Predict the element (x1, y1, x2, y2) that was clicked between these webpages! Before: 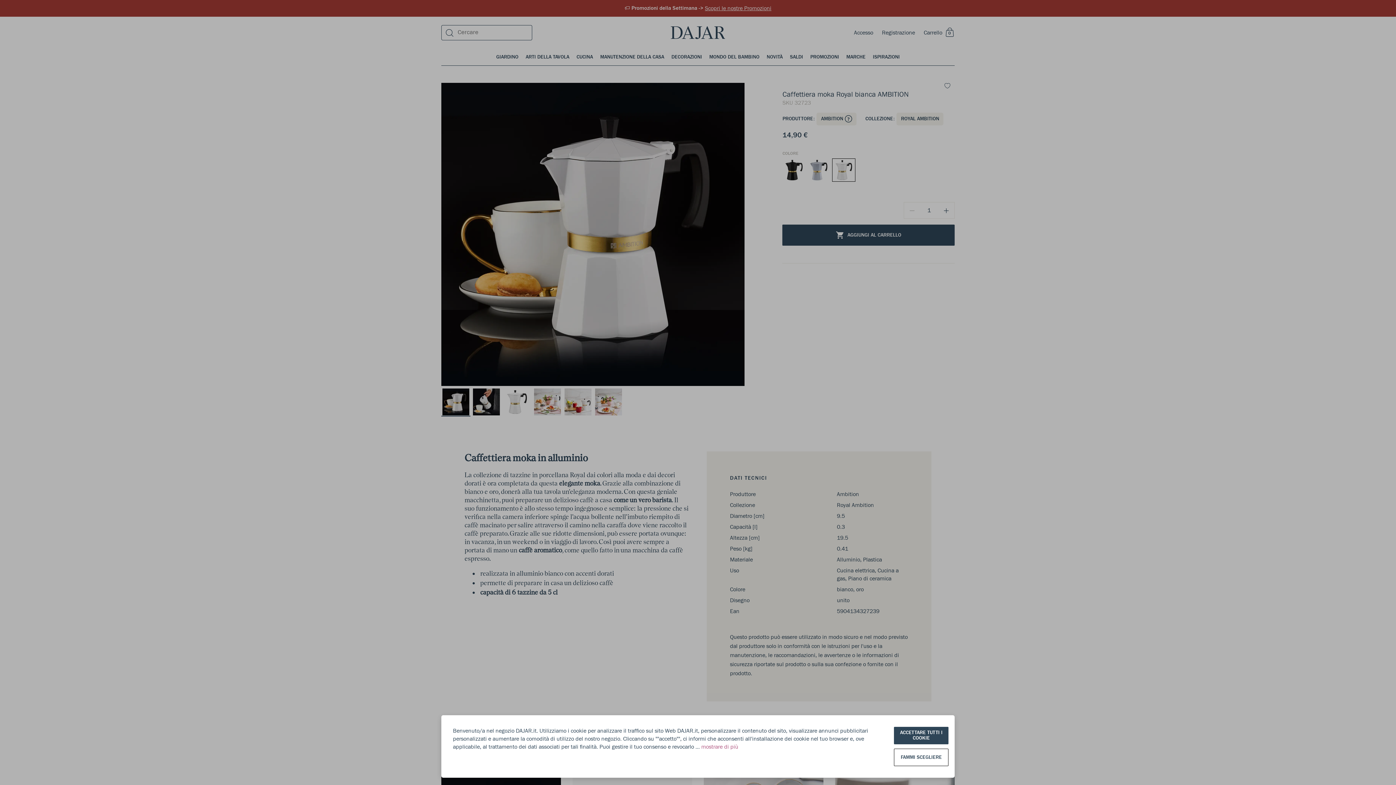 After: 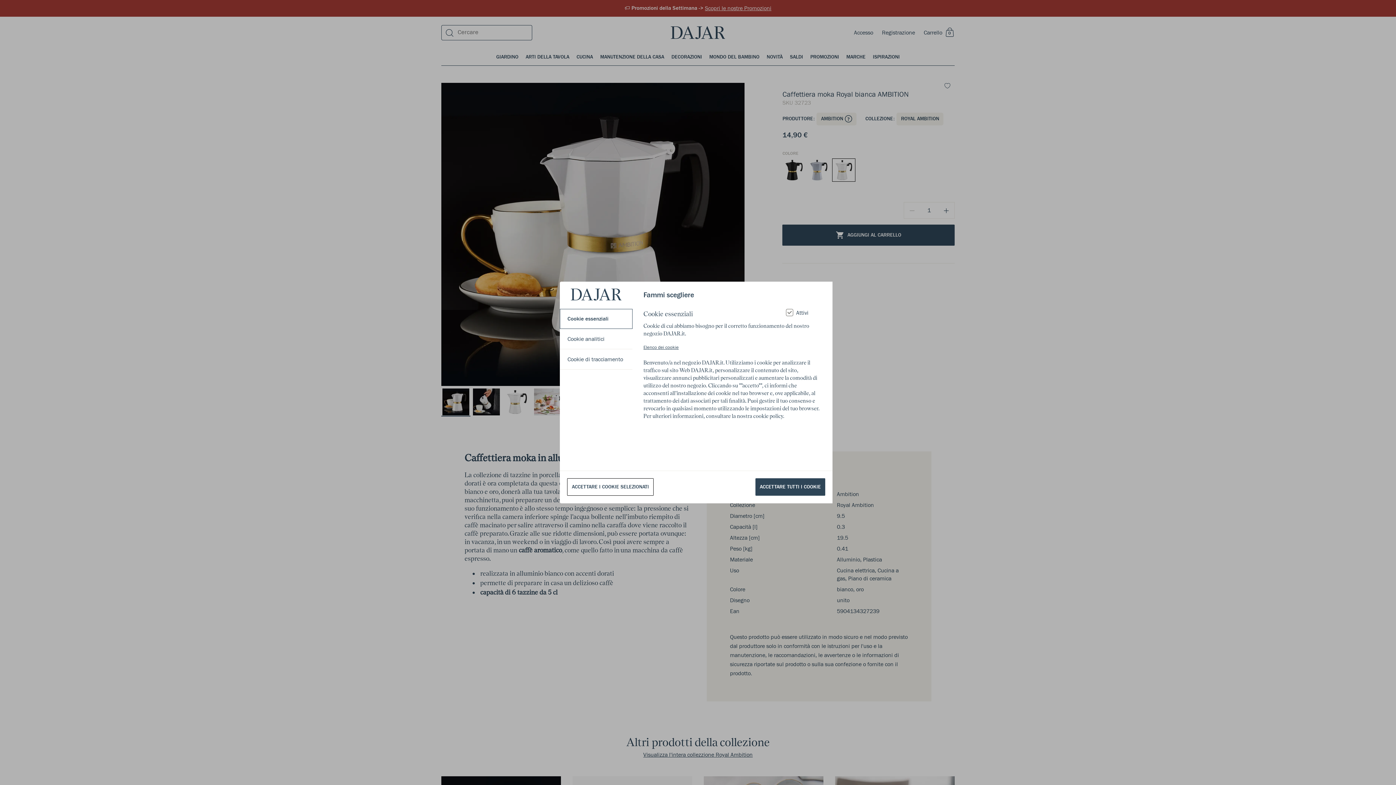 Action: label: FAMMI SCEGLIERE bbox: (894, 749, 948, 766)